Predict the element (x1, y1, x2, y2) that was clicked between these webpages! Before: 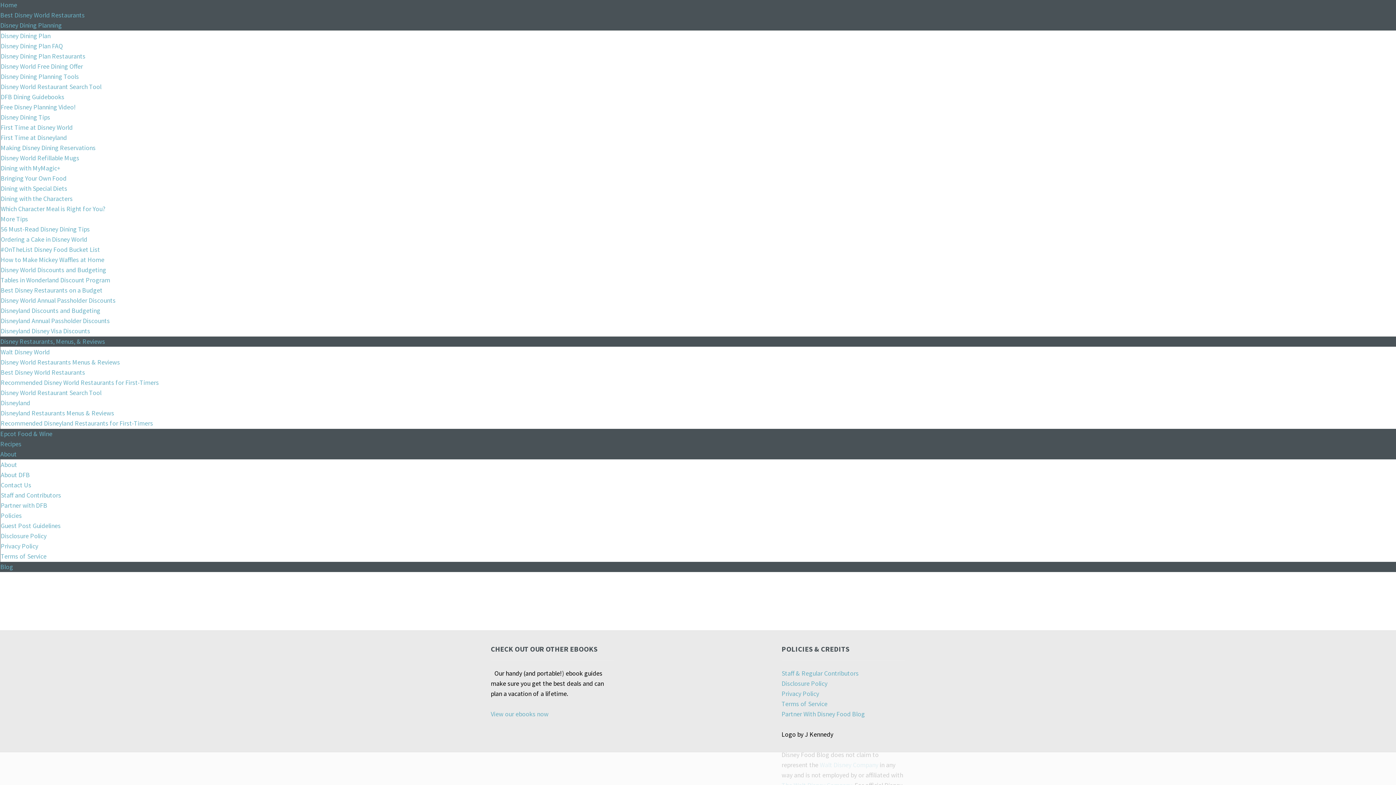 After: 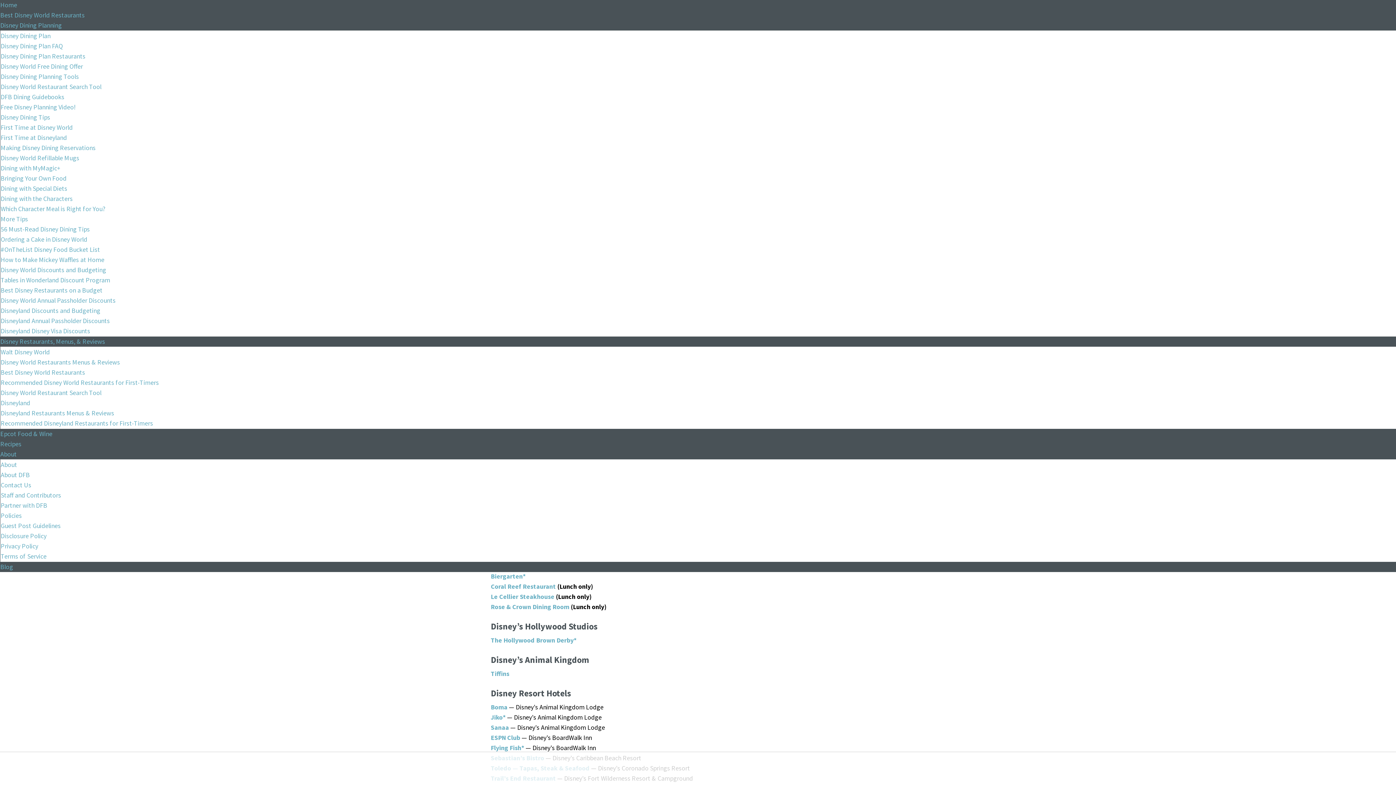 Action: bbox: (0, 328, 90, 334) label: Disneyland Disney Visa Discounts